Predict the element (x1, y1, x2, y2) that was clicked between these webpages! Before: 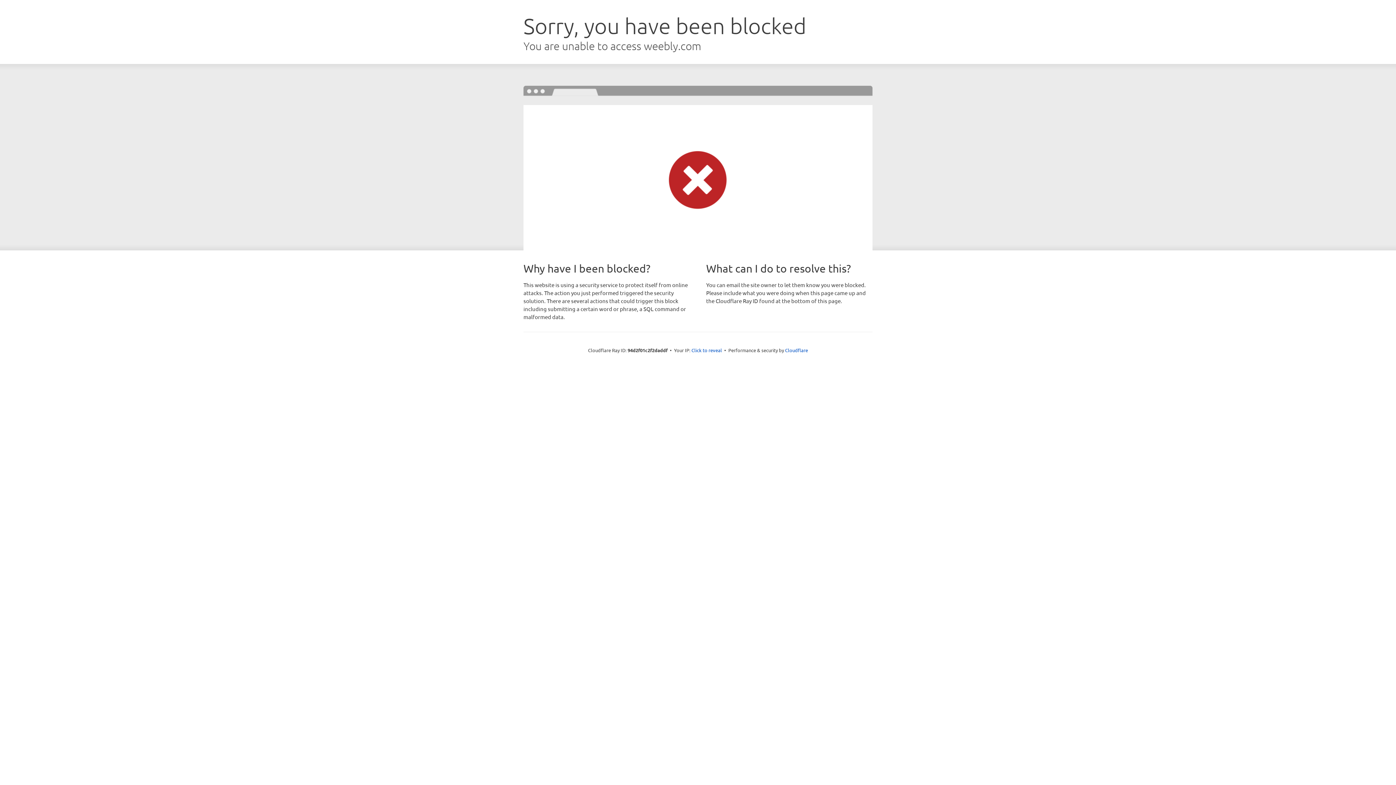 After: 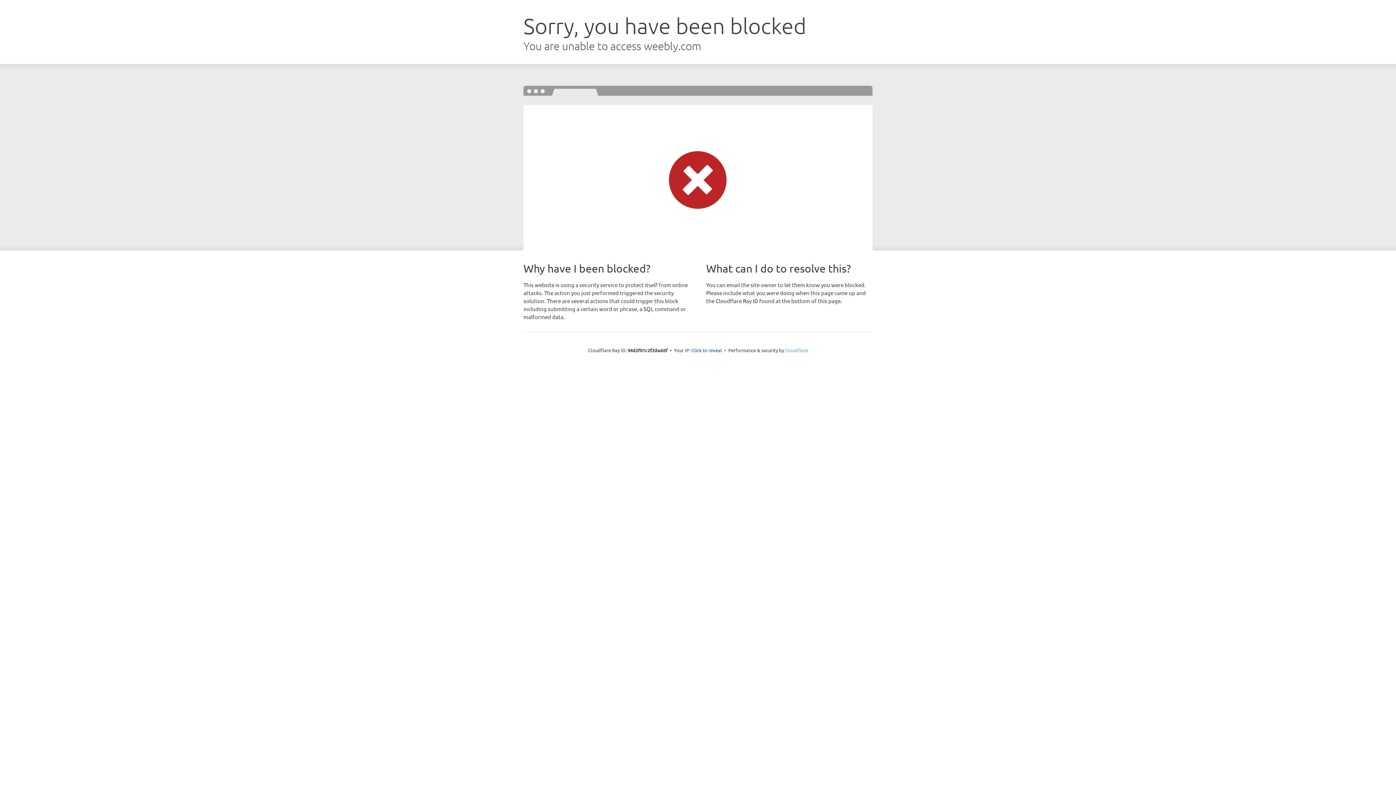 Action: bbox: (785, 347, 808, 353) label: Cloudflare